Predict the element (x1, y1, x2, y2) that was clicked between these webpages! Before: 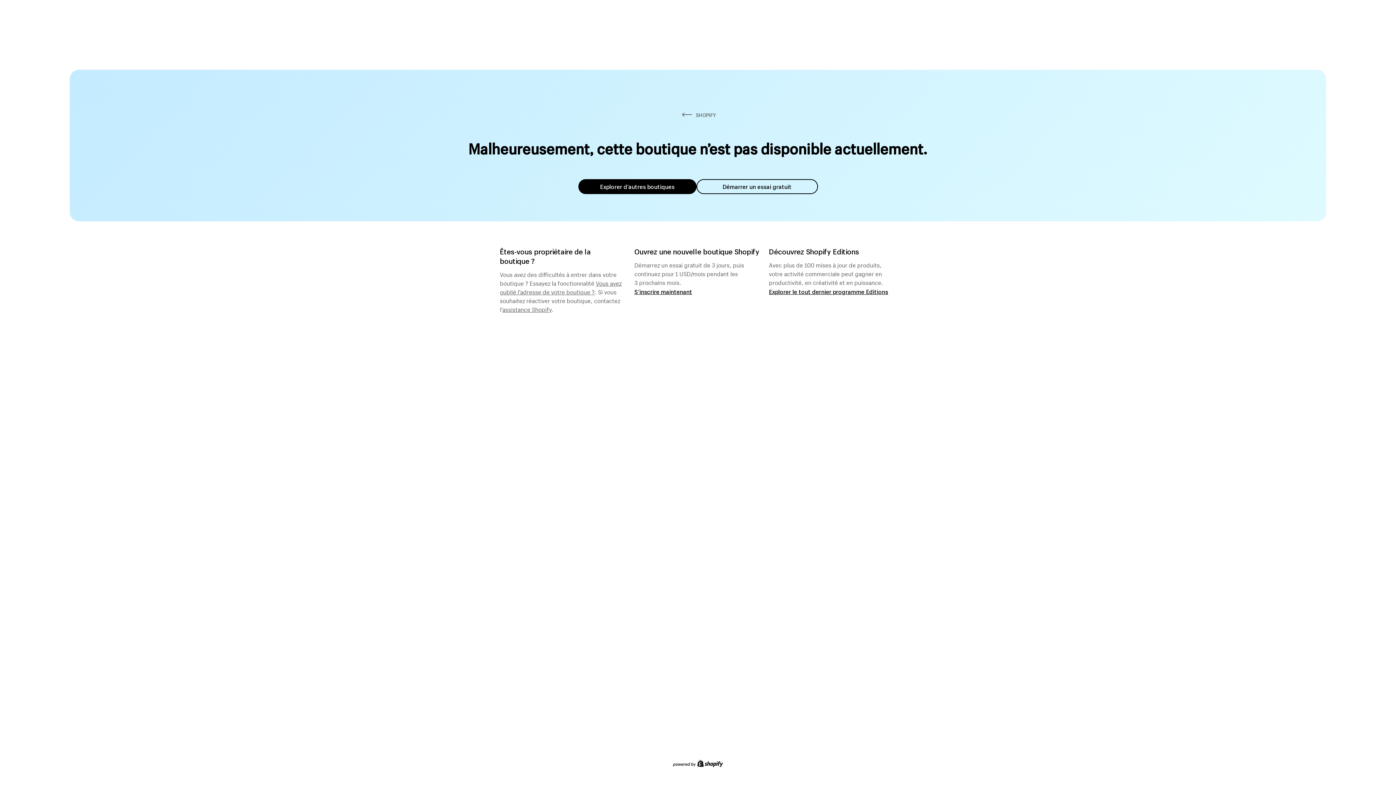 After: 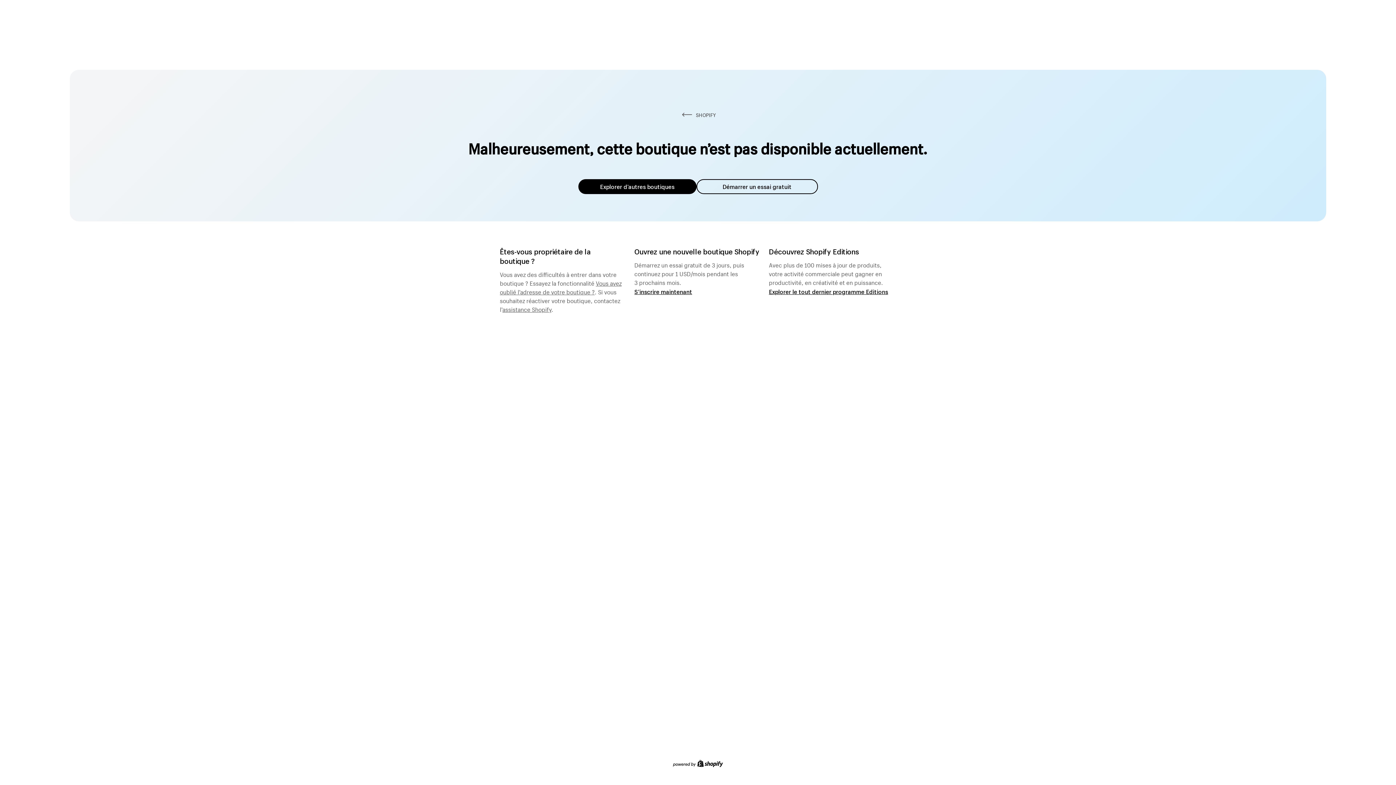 Action: bbox: (500, 277, 621, 295) label: Vous avez oublié l’adresse de votre boutique ?